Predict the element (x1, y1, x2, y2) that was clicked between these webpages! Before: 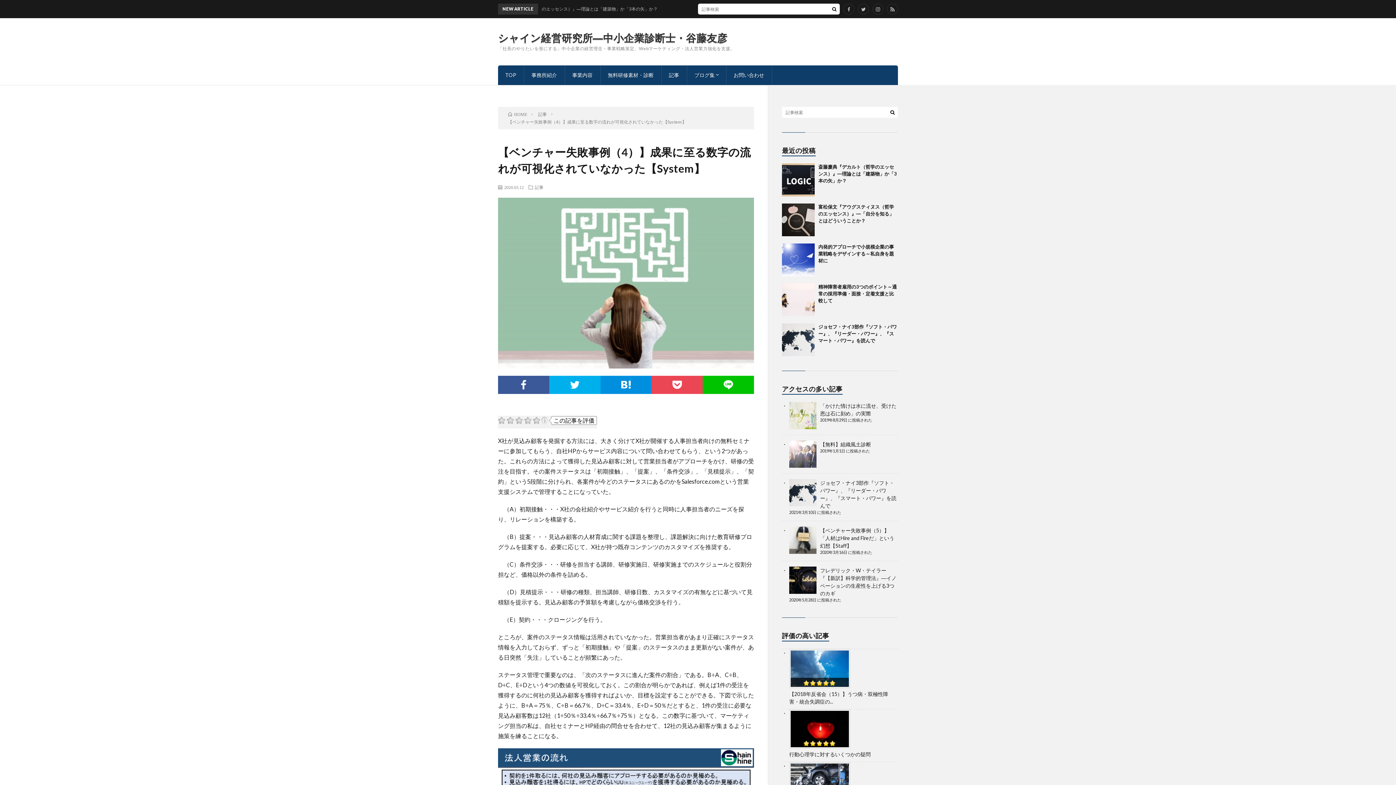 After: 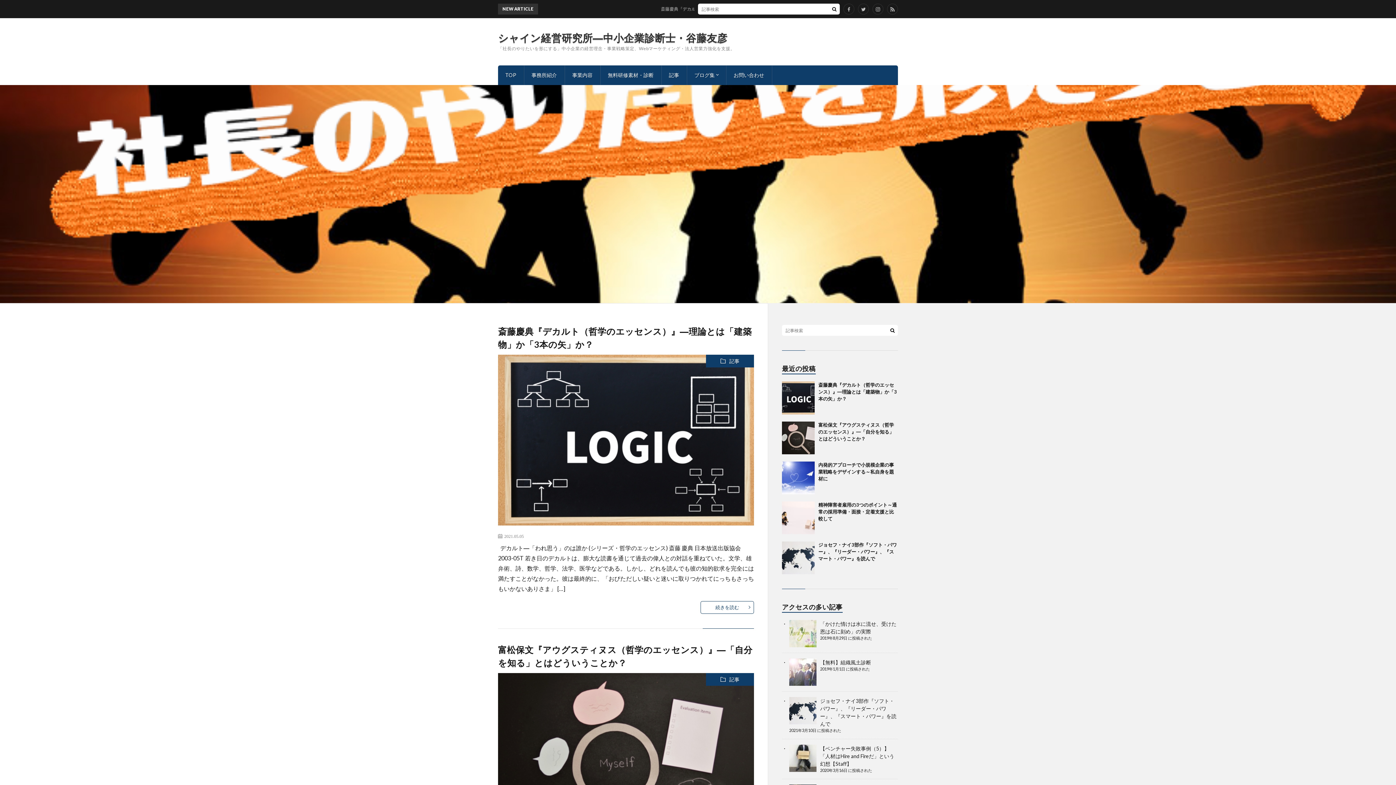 Action: bbox: (498, 65, 523, 85) label: TOP